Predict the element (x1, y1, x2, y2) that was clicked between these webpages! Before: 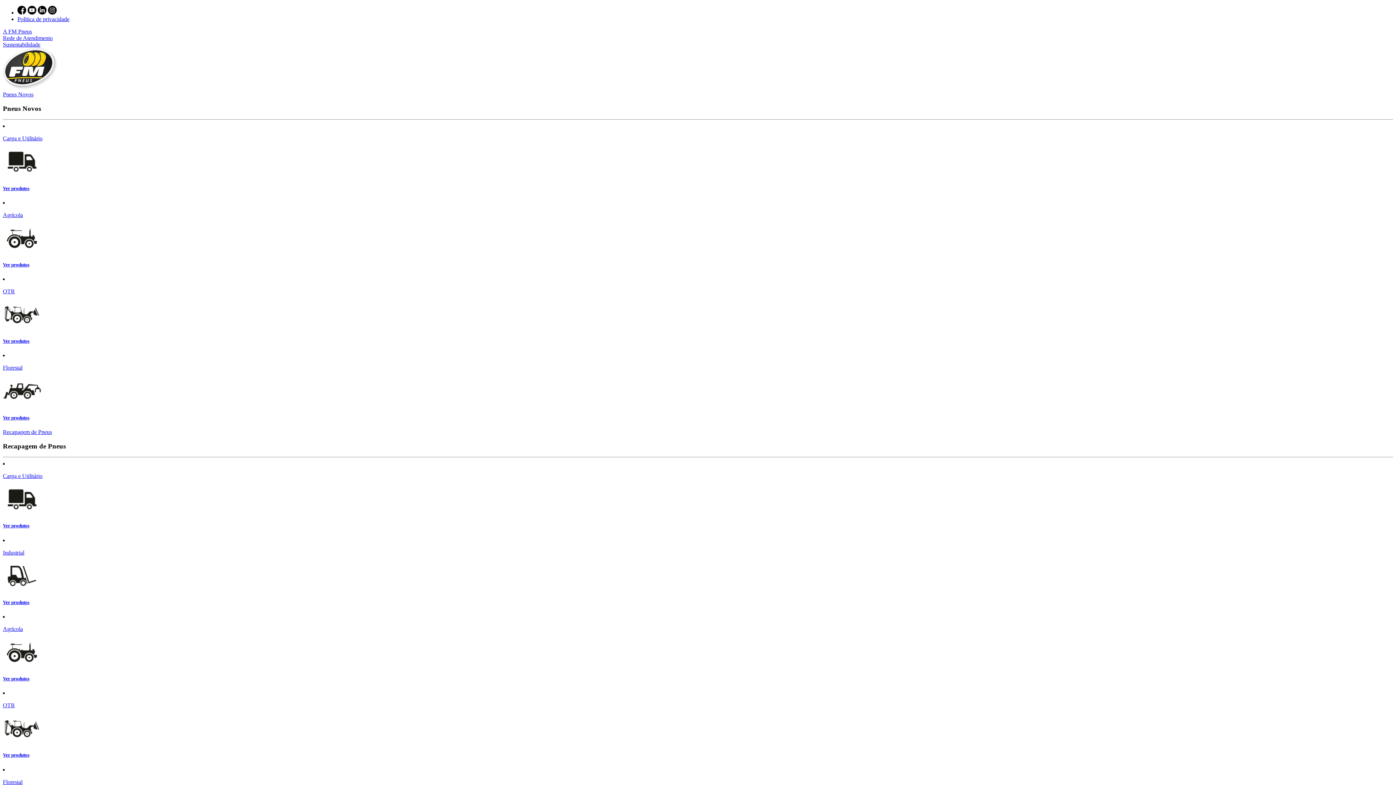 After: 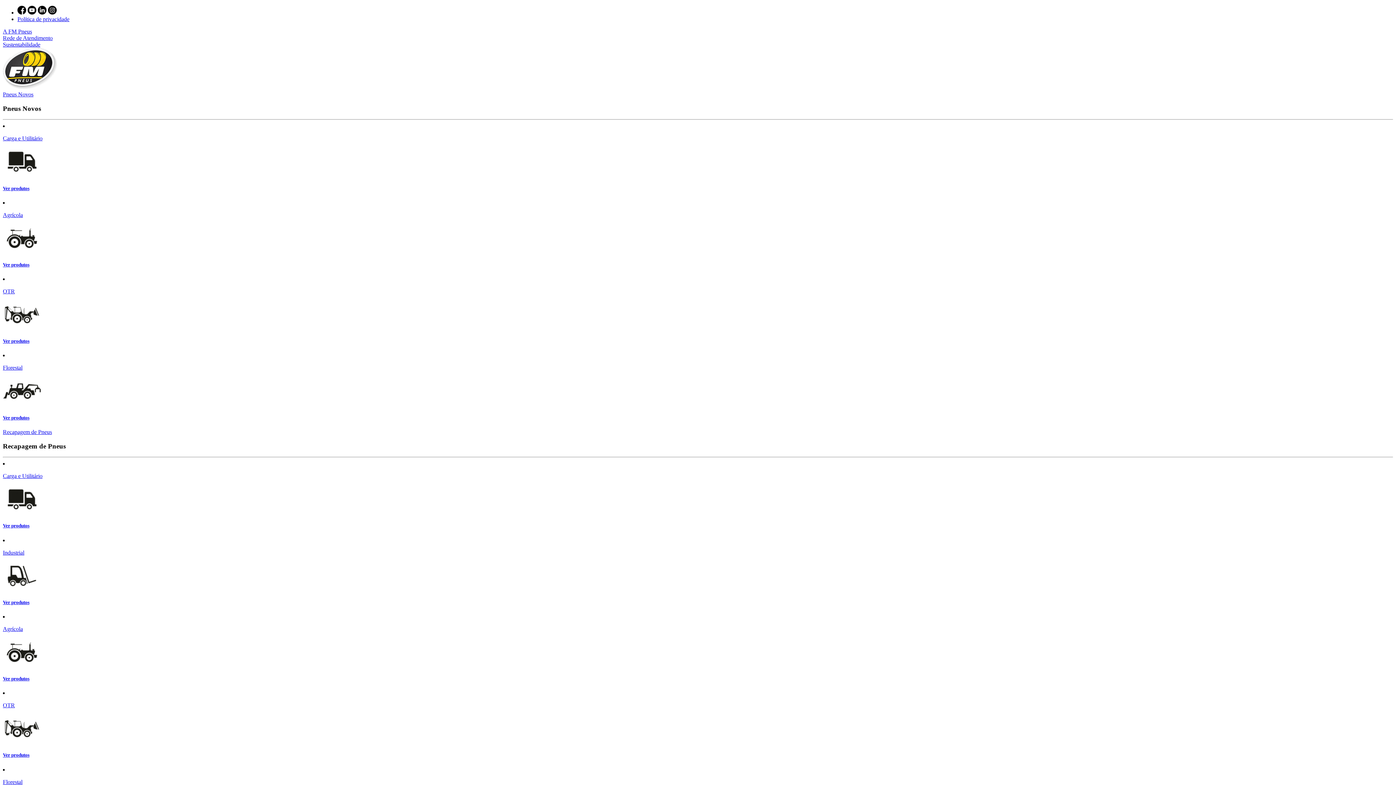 Action: bbox: (2, 429, 52, 435) label: Recapagem de Pneus